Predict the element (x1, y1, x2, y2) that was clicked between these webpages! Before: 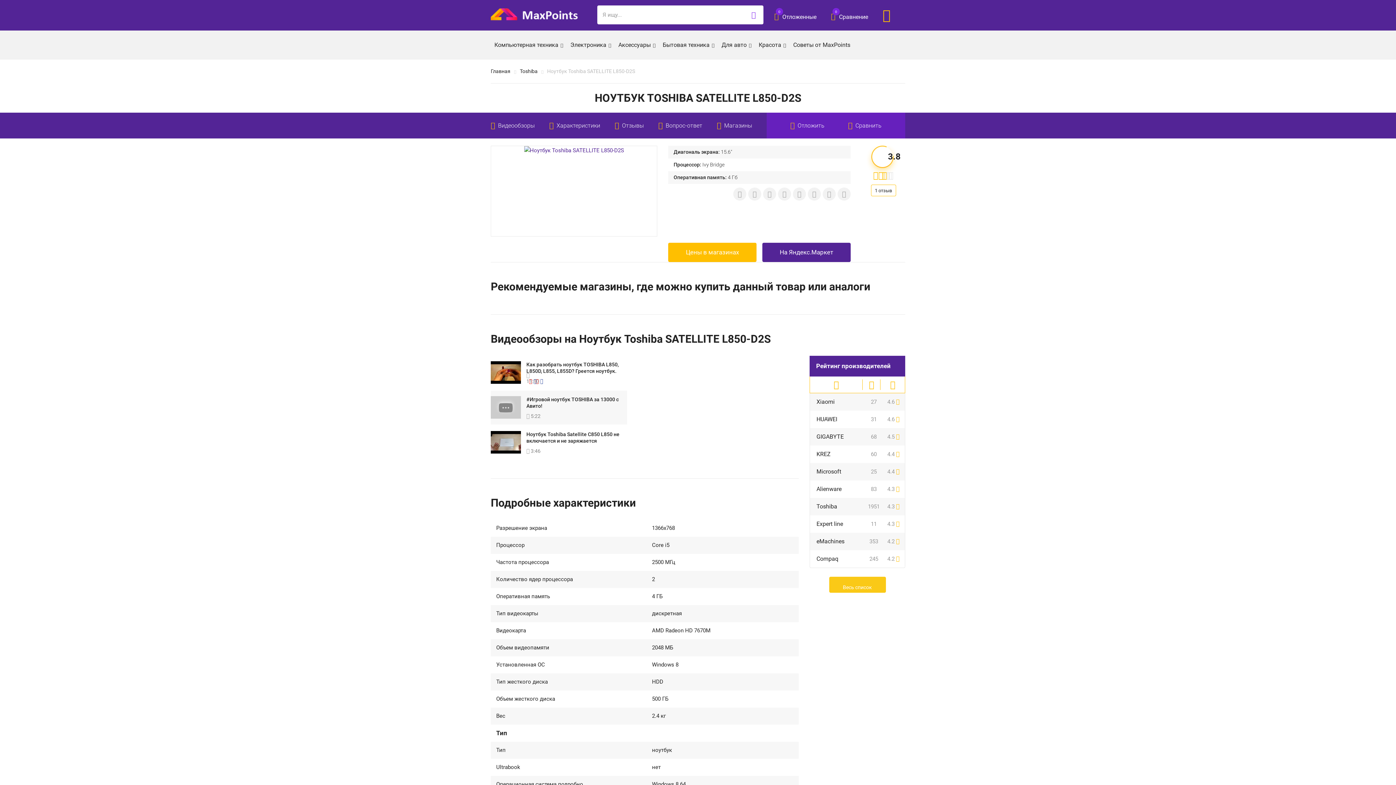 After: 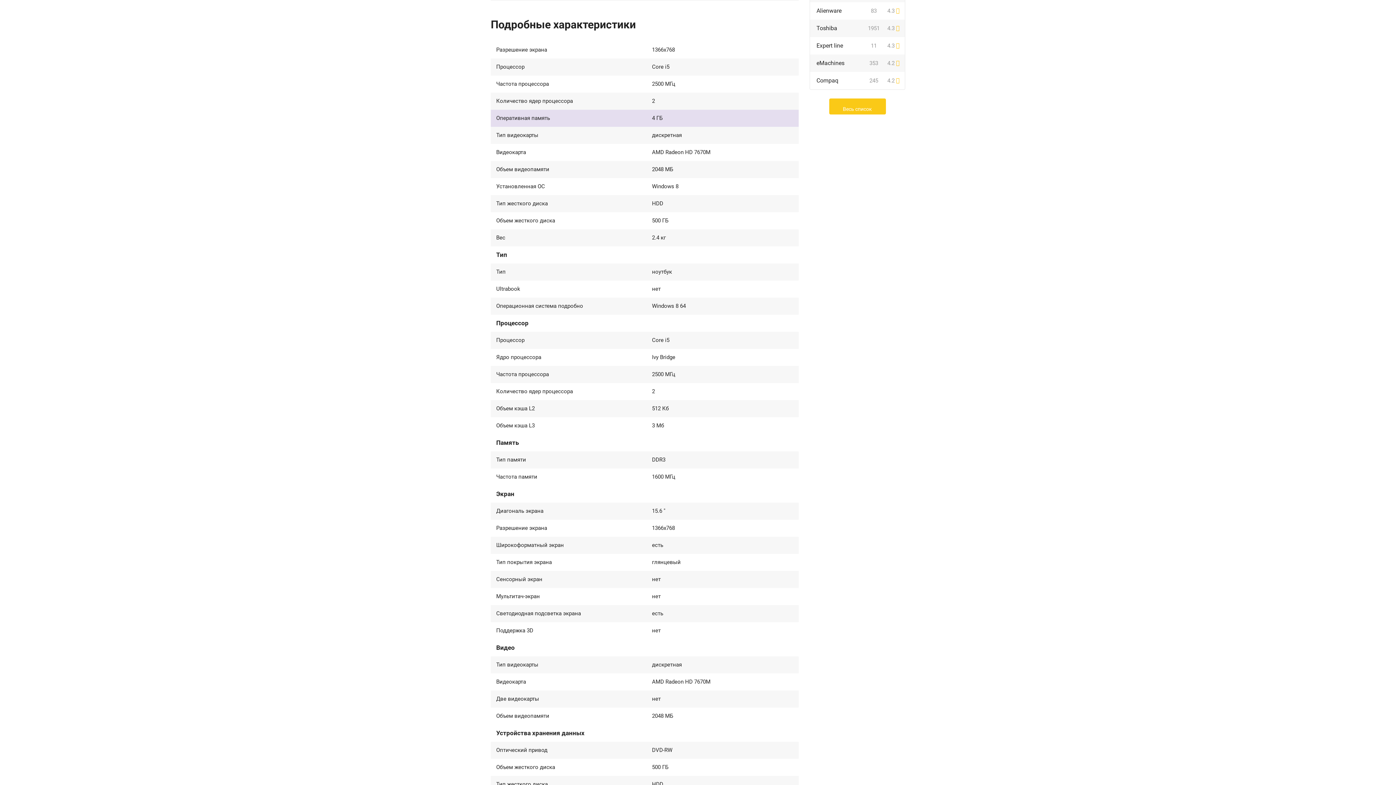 Action: label: Характеристики bbox: (549, 122, 600, 129)